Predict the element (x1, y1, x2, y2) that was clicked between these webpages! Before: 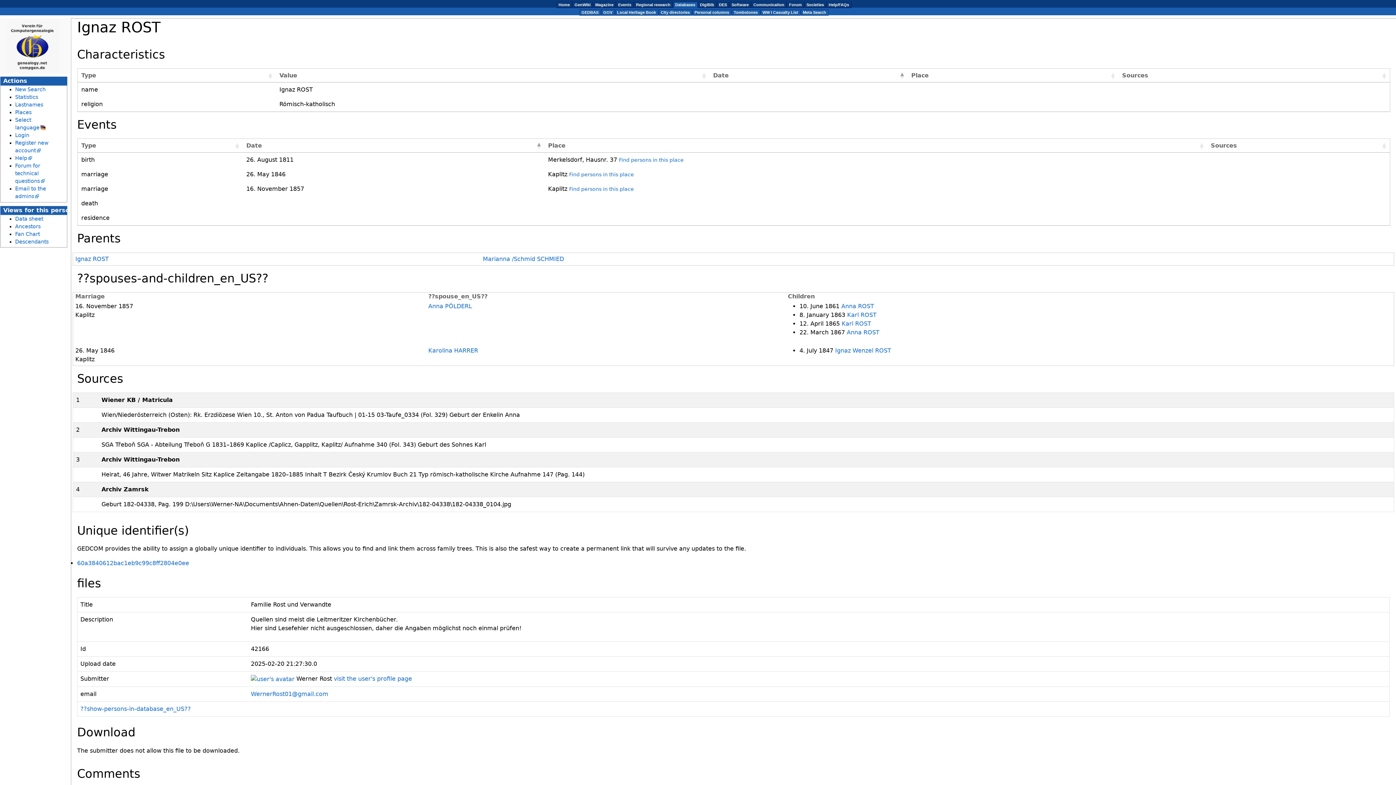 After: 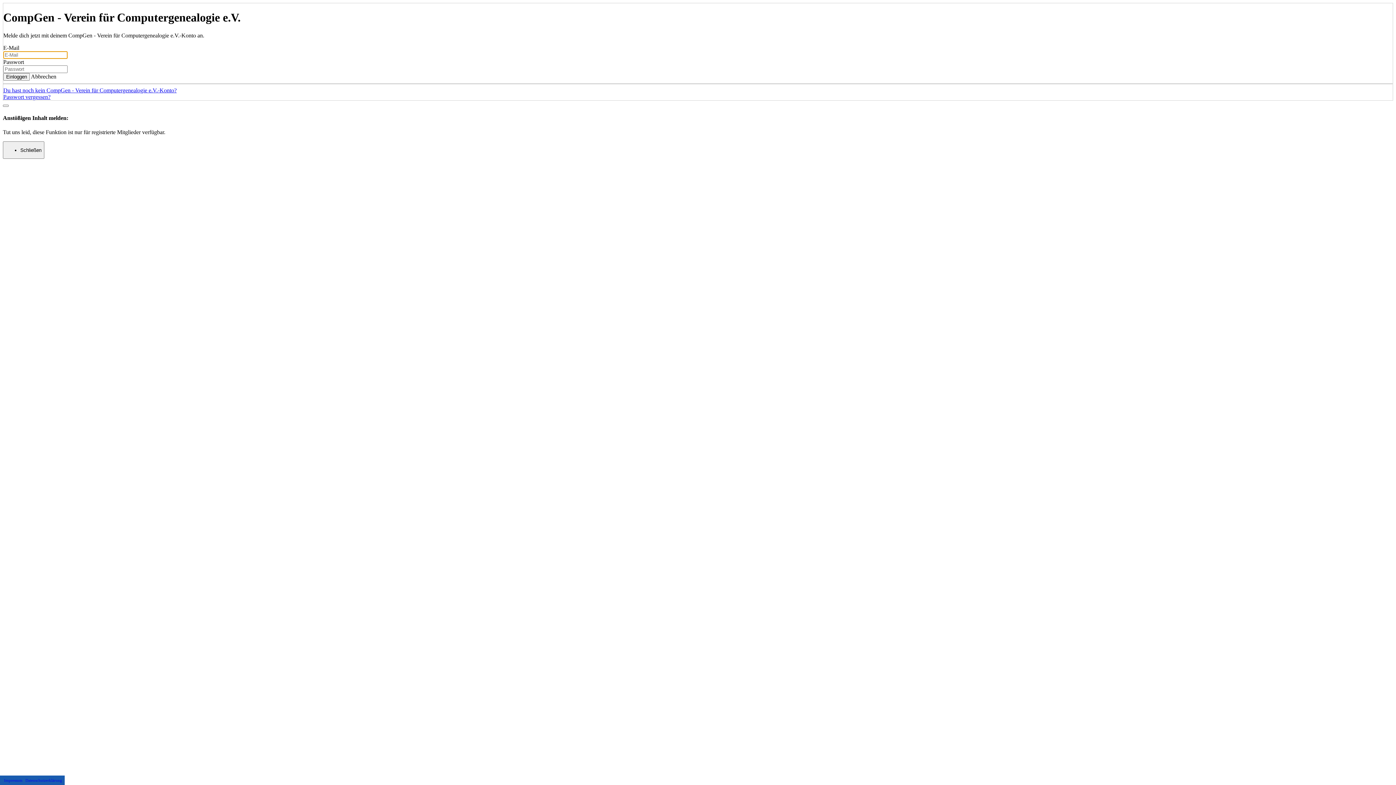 Action: bbox: (15, 132, 29, 138) label: Login